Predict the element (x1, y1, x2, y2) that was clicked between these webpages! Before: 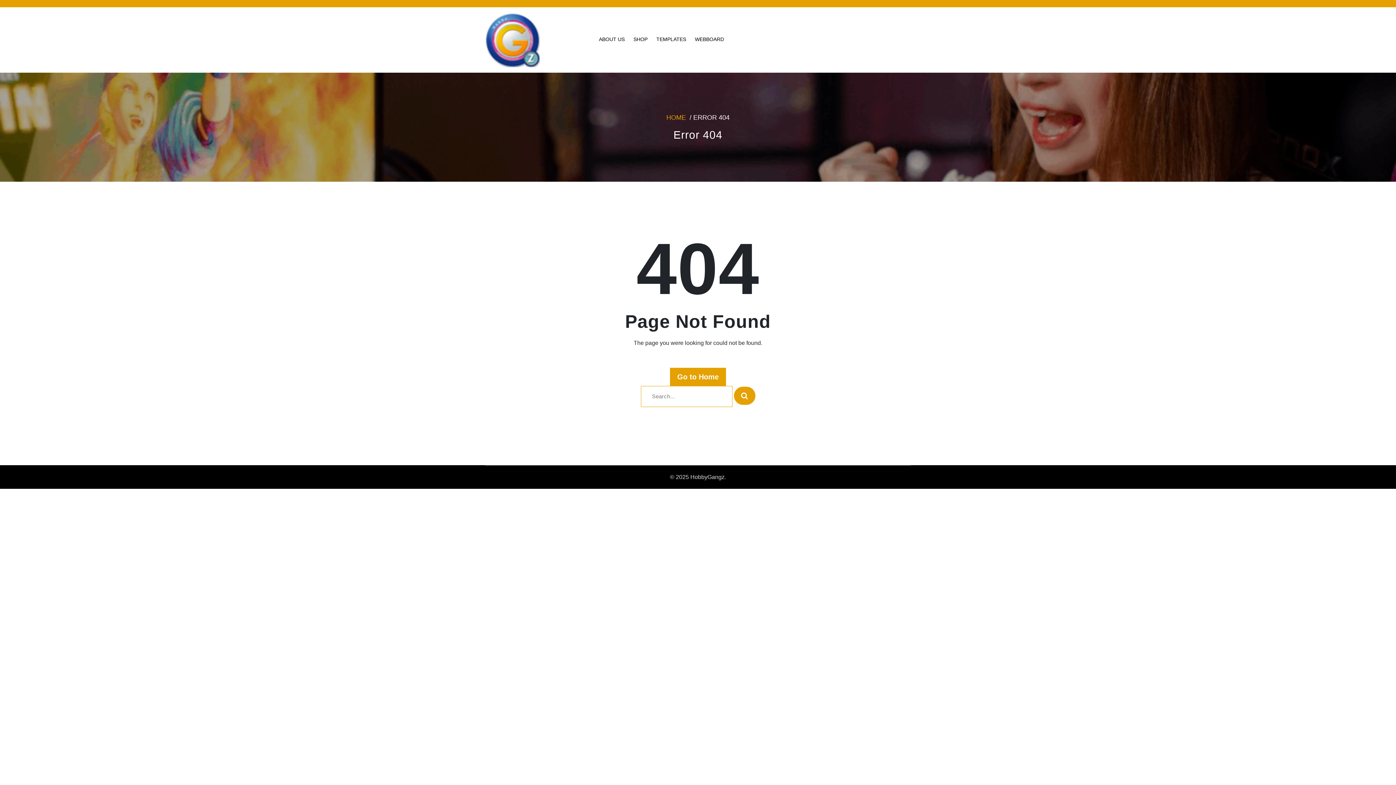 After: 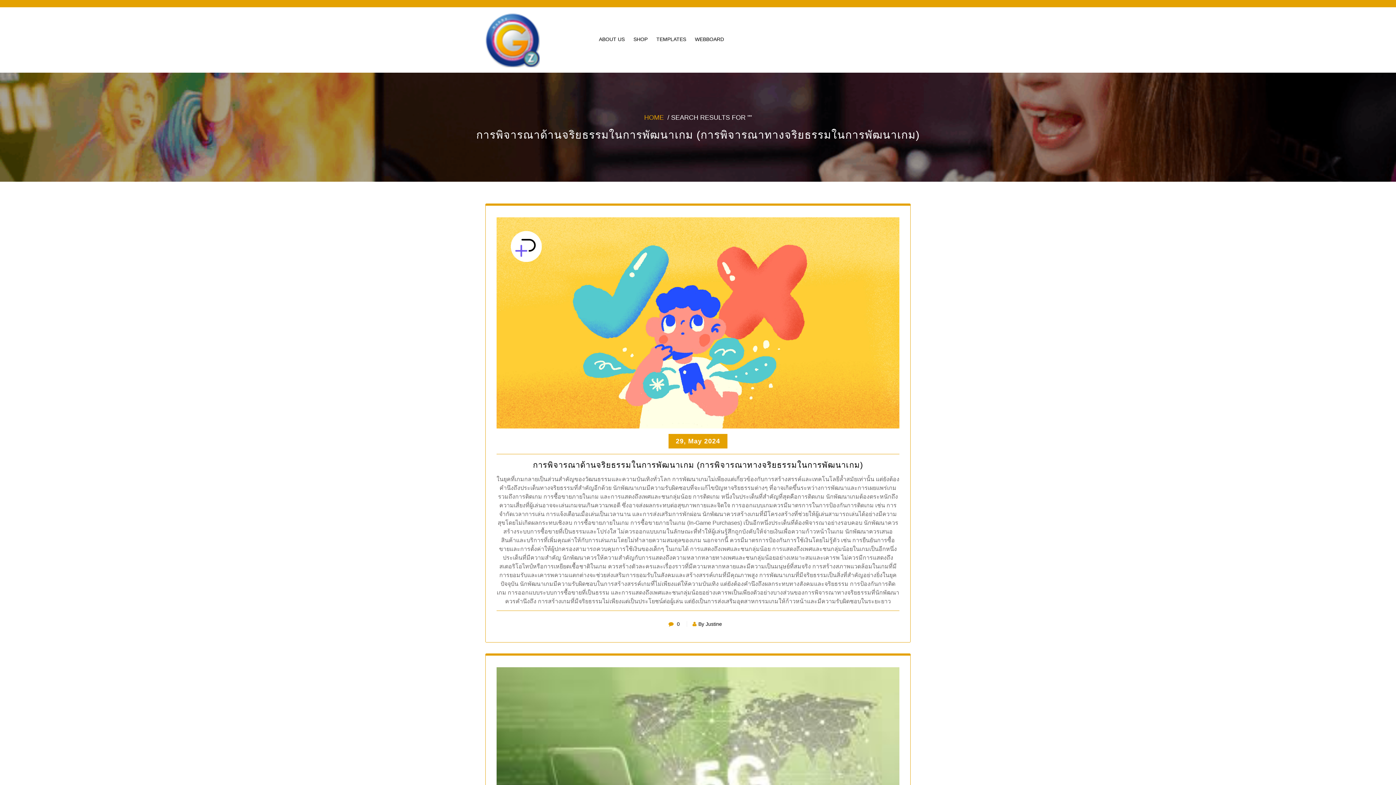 Action: bbox: (734, 386, 755, 405)